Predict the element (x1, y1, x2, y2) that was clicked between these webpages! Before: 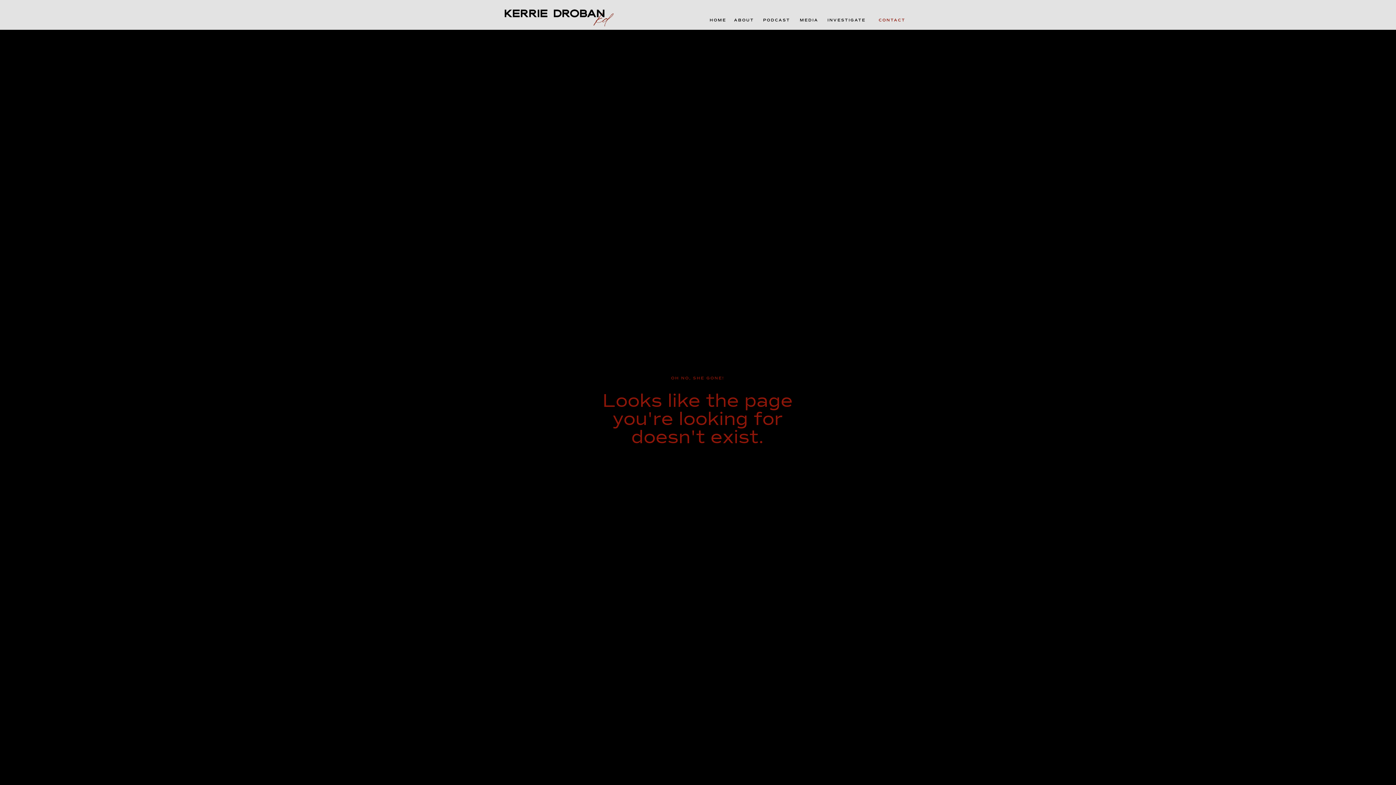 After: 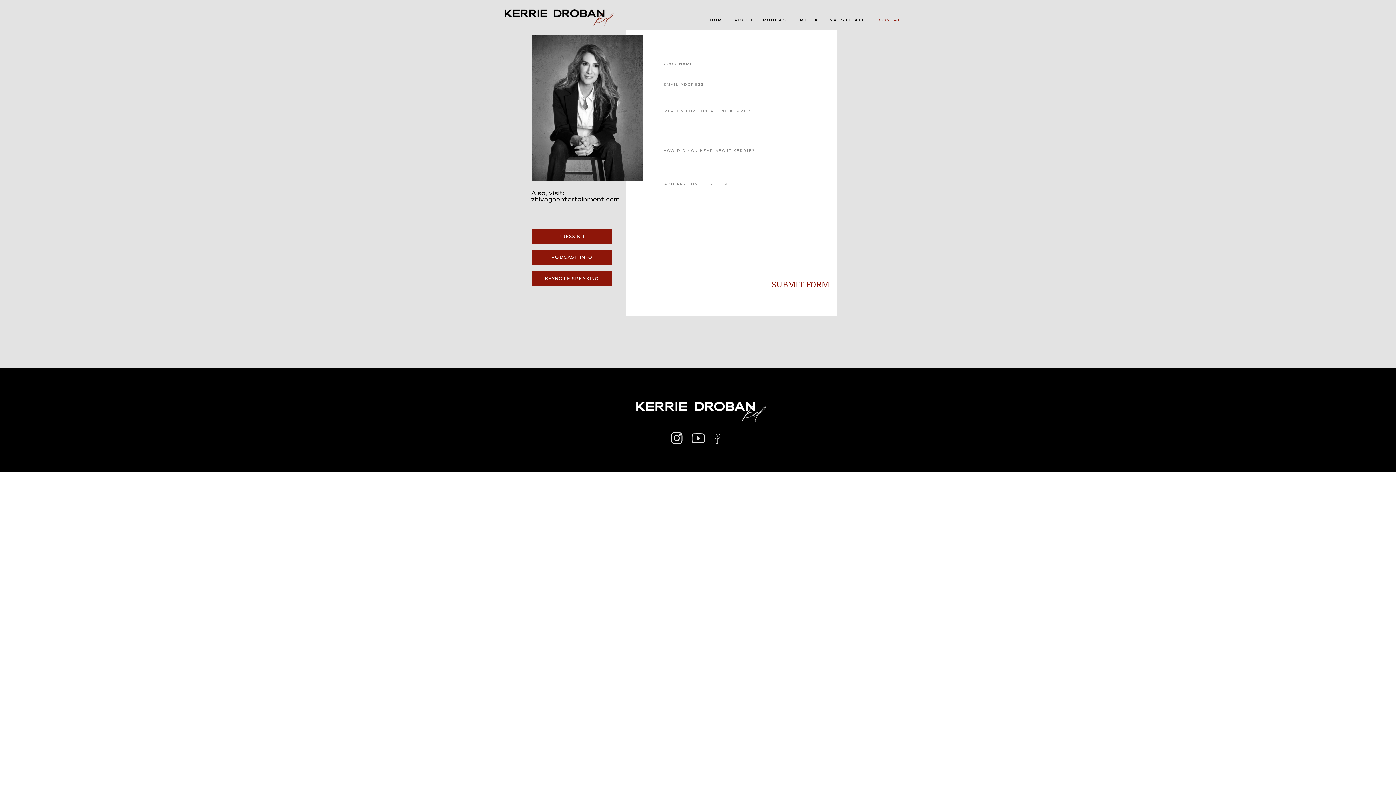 Action: label: CONTACT bbox: (878, 17, 909, 23)